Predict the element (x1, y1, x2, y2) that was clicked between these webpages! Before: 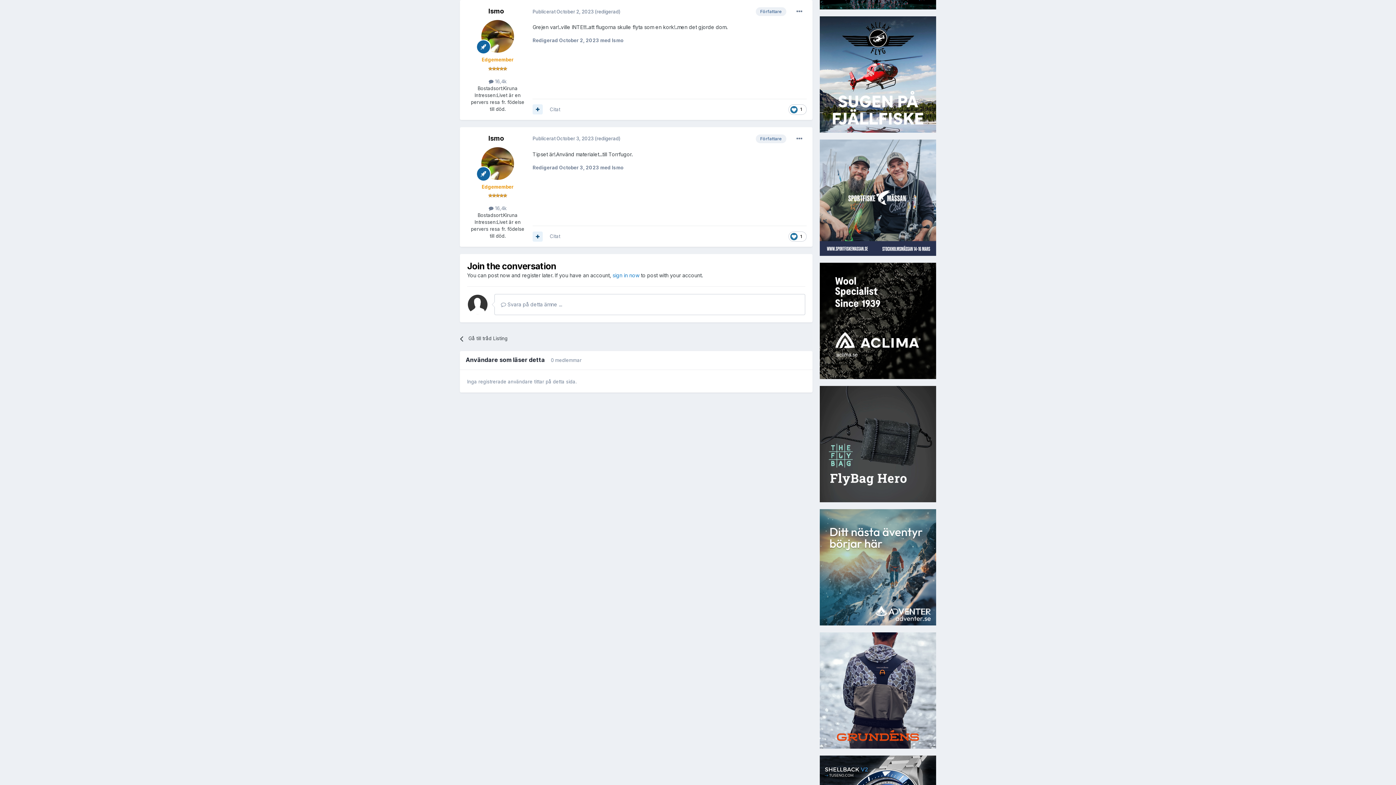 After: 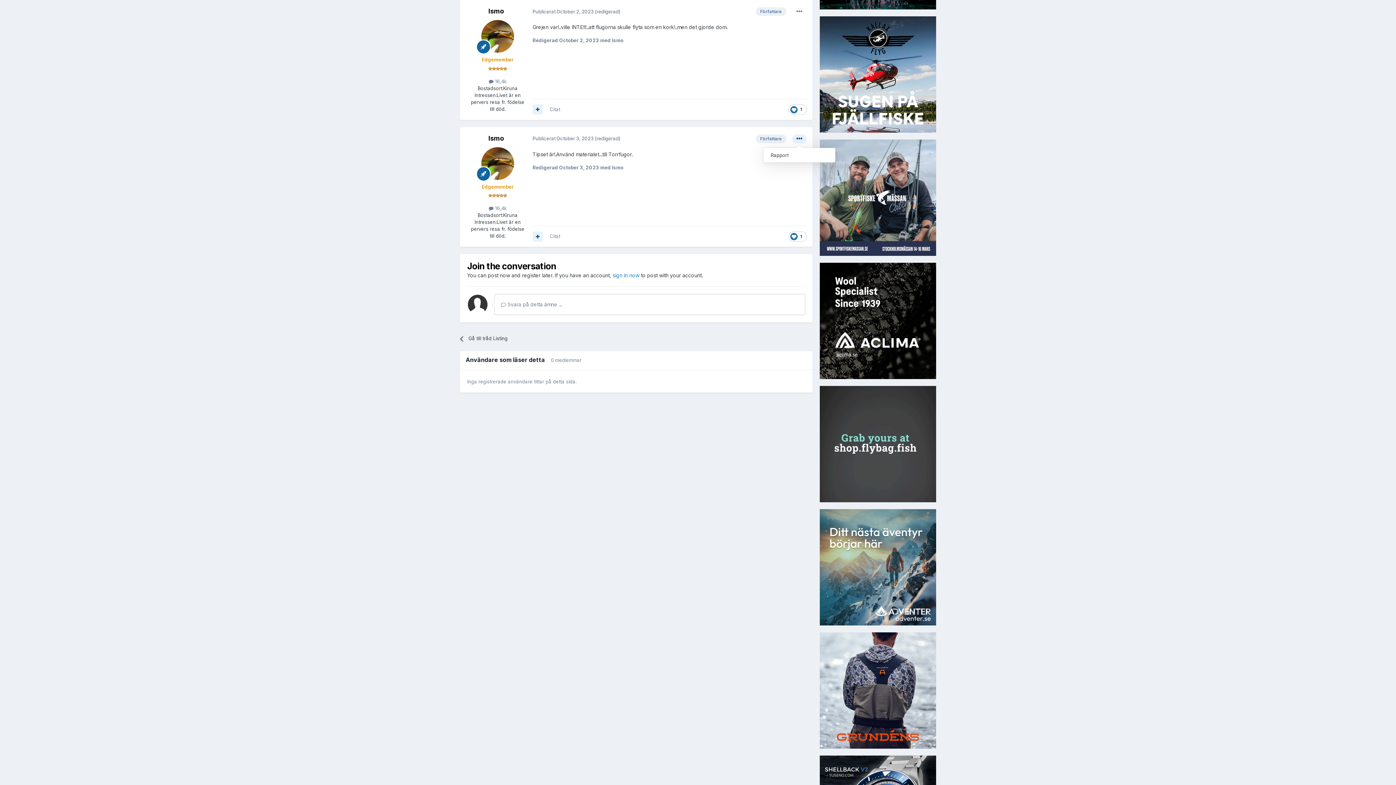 Action: bbox: (792, 134, 806, 143)